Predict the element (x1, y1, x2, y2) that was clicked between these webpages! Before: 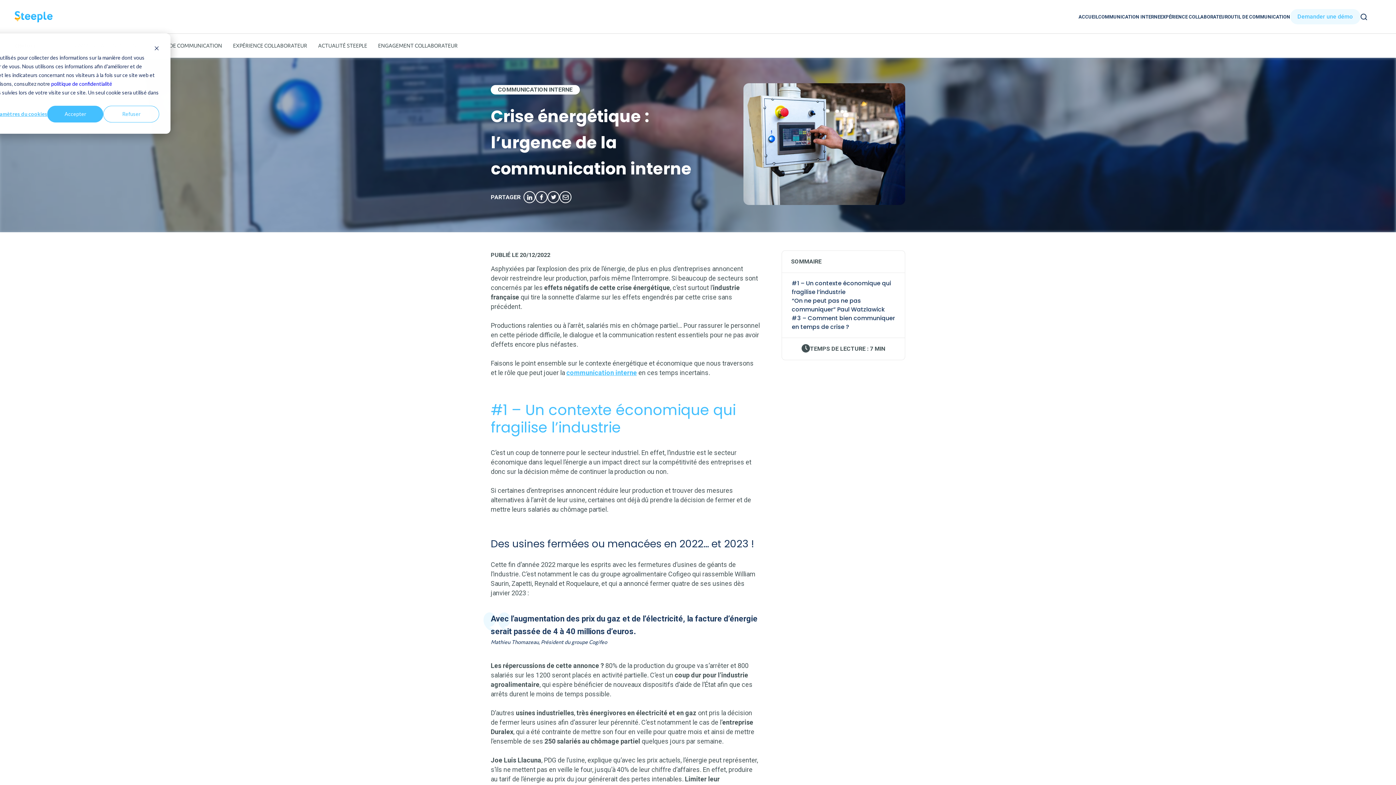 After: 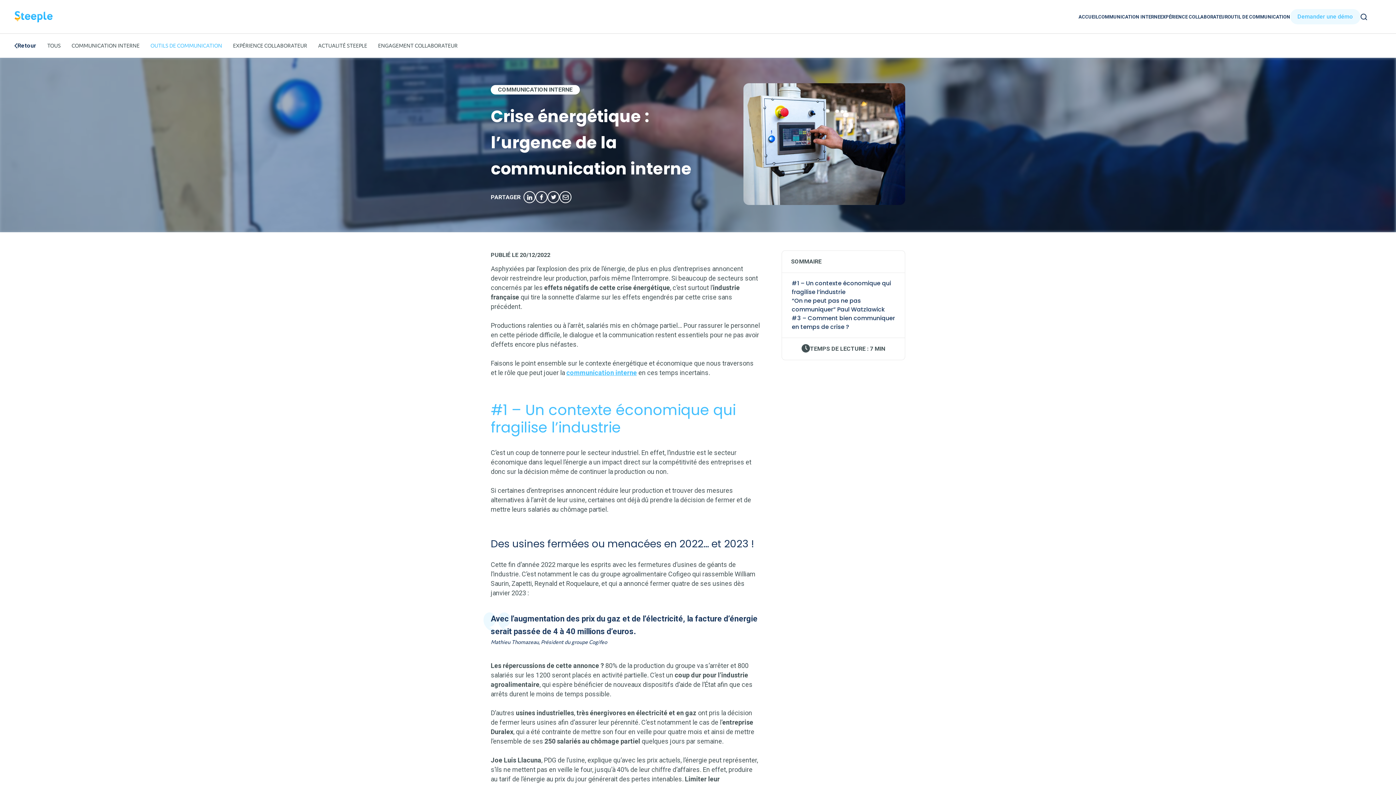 Action: bbox: (154, 44, 159, 53) label: Dismiss cookie banner